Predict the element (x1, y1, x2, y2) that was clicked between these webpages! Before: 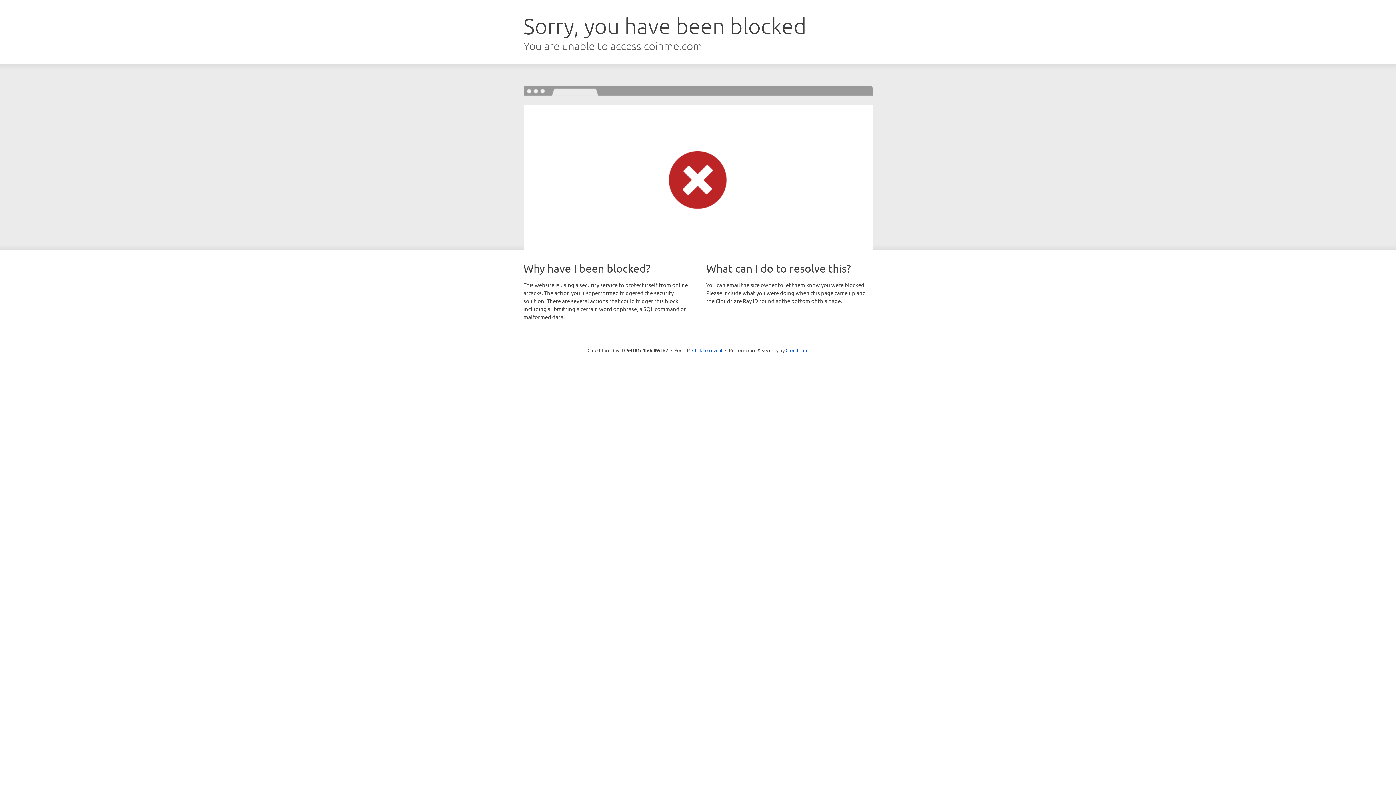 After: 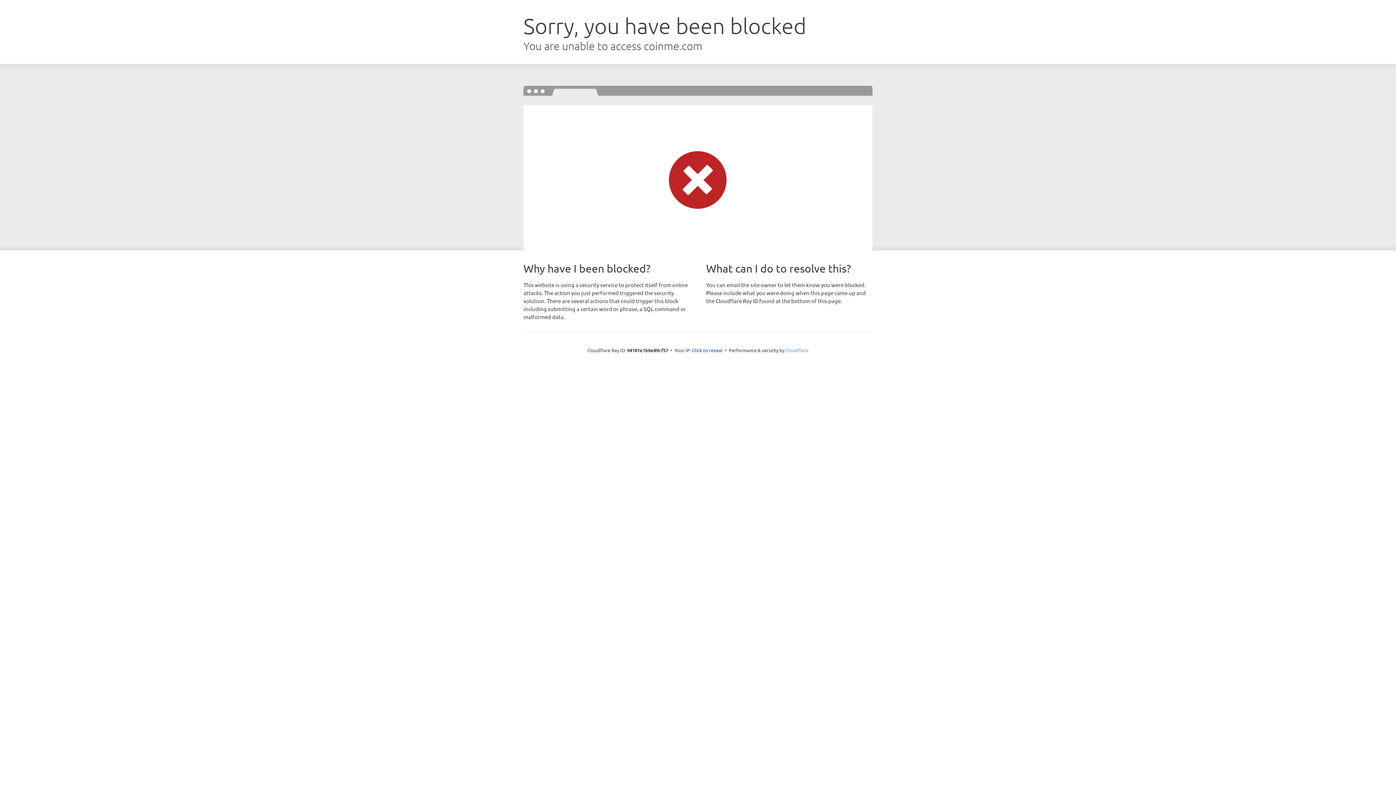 Action: bbox: (785, 347, 808, 353) label: Cloudflare